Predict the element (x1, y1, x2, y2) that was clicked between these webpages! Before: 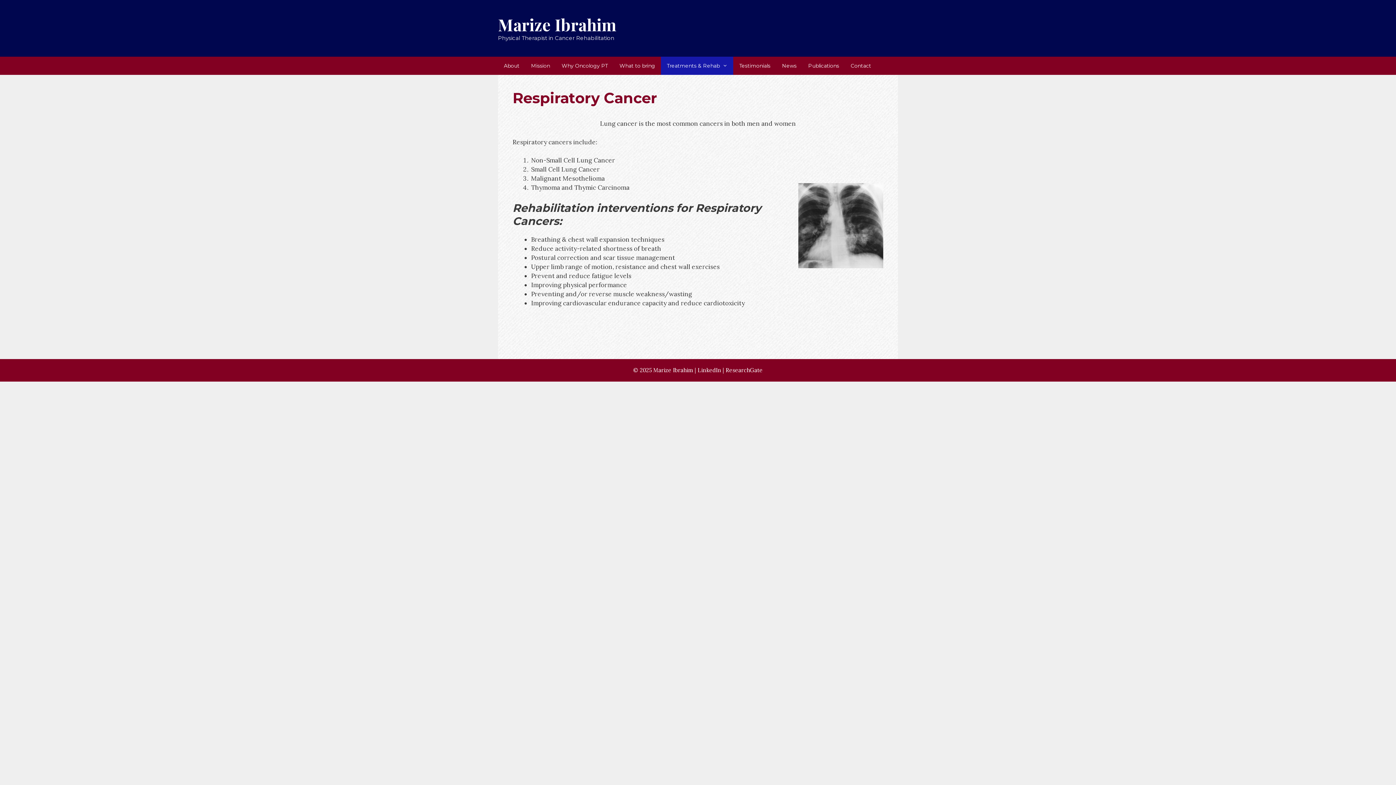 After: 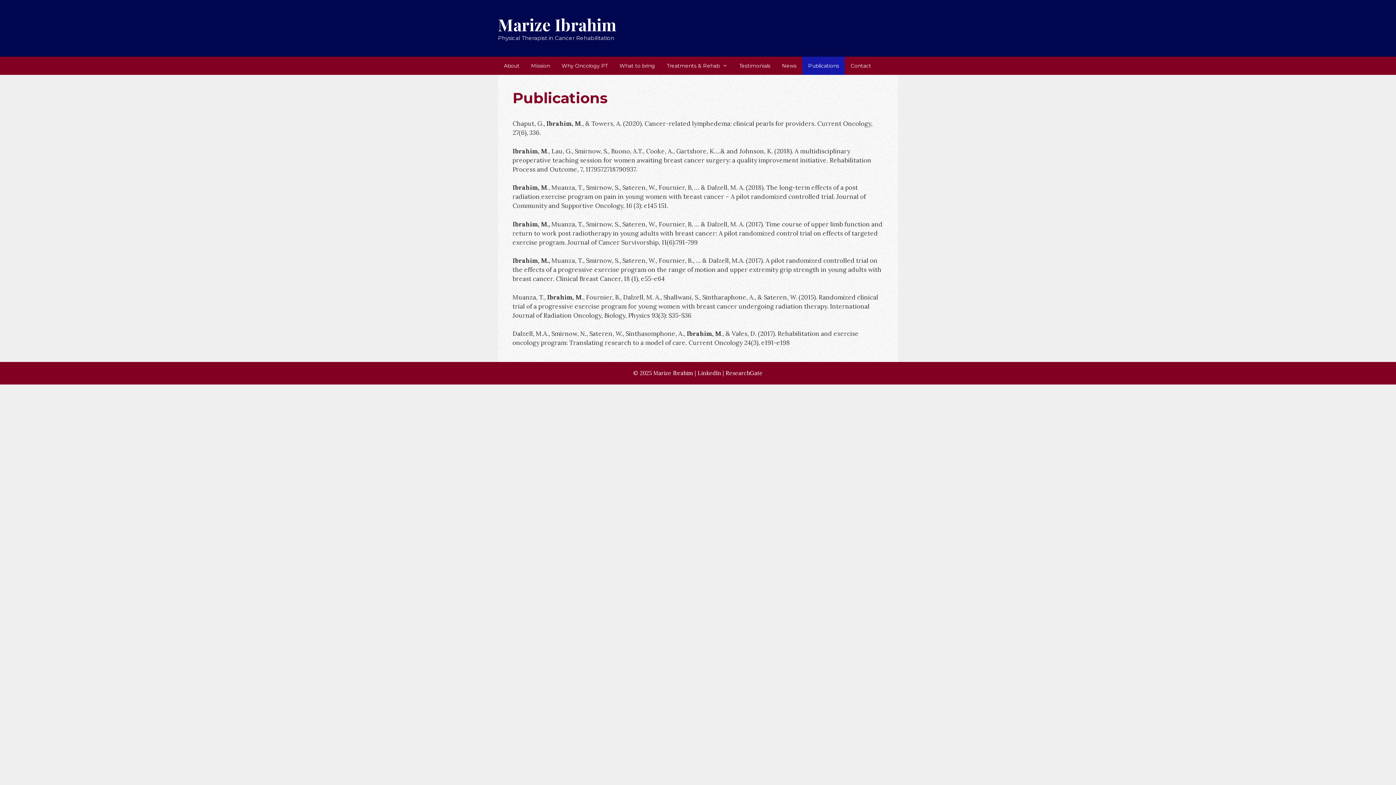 Action: label: Publications bbox: (802, 56, 845, 74)